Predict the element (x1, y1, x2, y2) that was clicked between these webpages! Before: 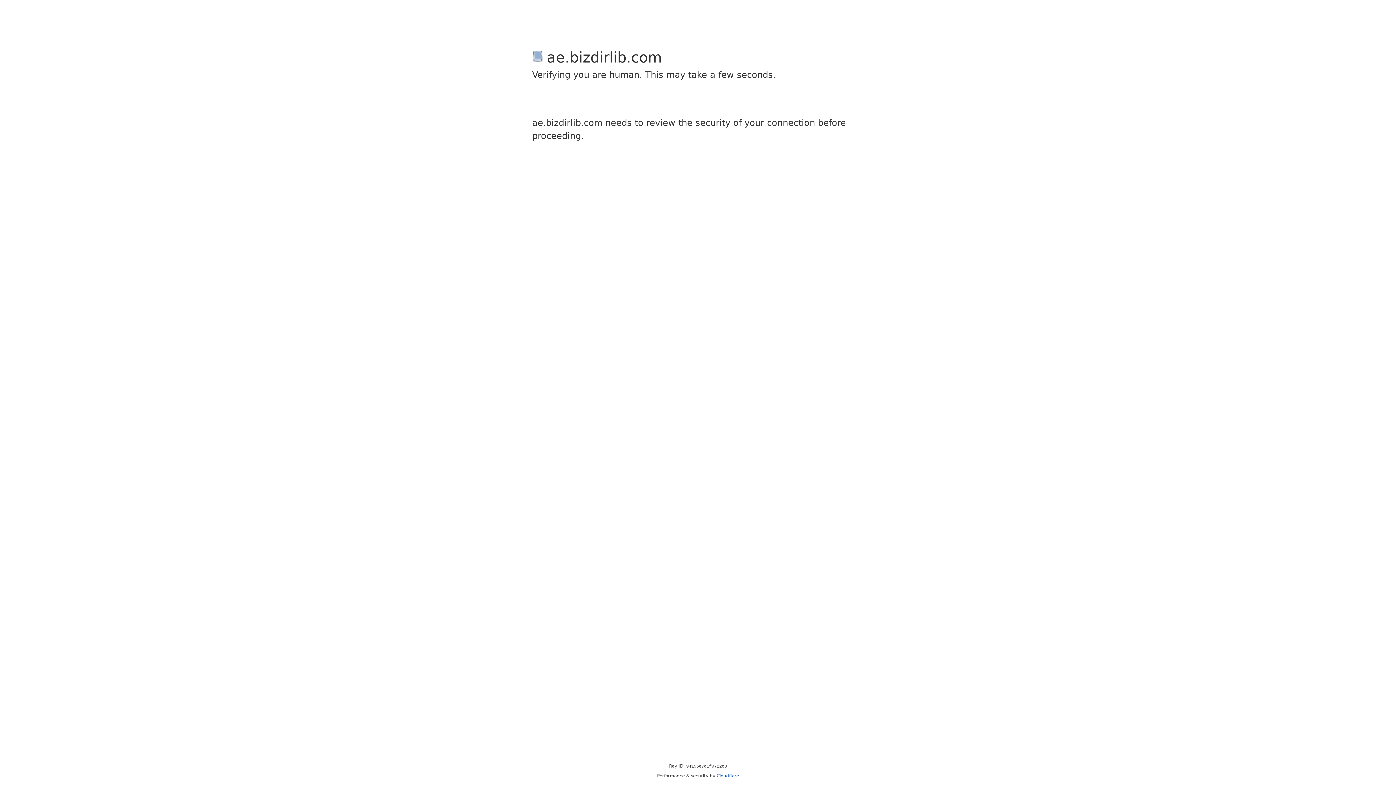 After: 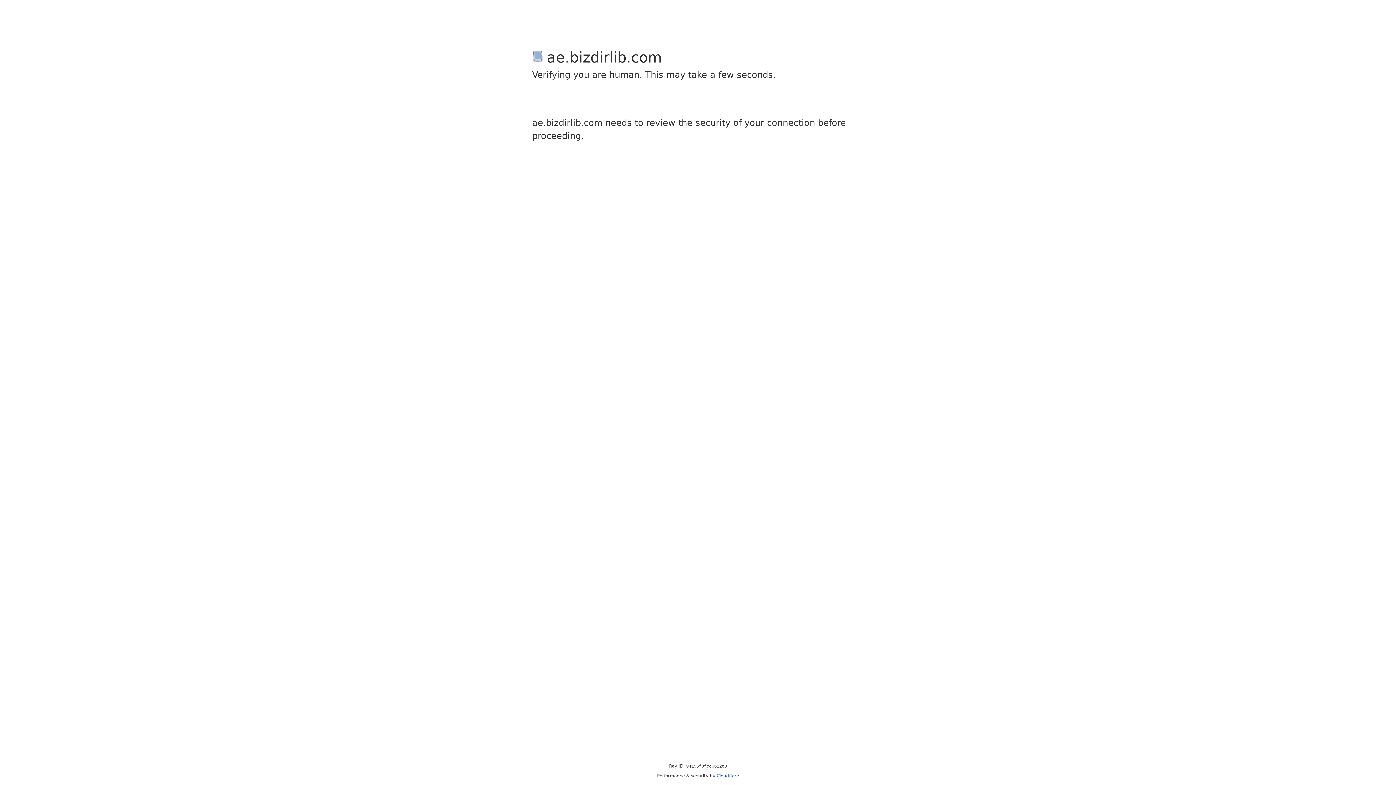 Action: label: Cloudflare bbox: (716, 773, 739, 778)